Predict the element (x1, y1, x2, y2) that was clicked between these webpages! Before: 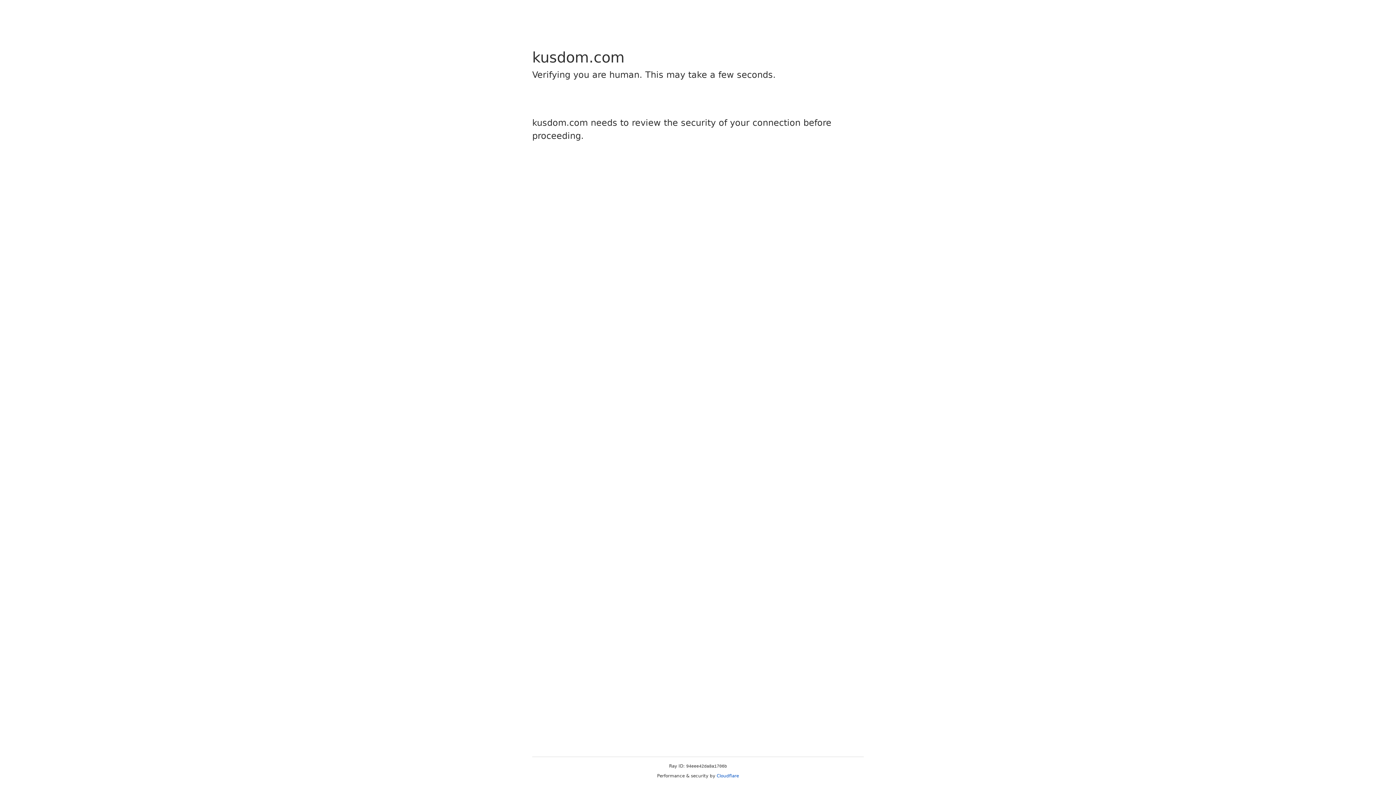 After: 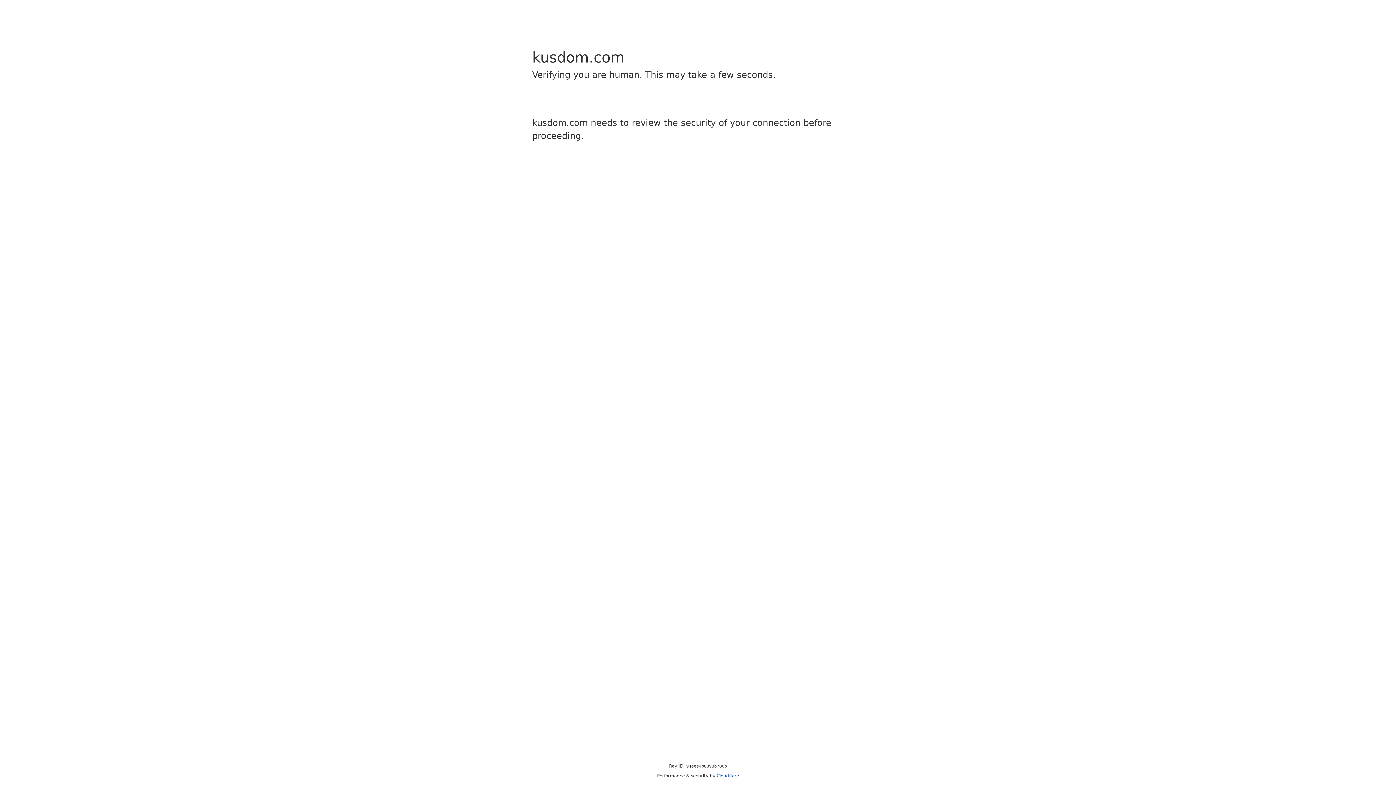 Action: label: Cloudflare bbox: (716, 773, 739, 778)